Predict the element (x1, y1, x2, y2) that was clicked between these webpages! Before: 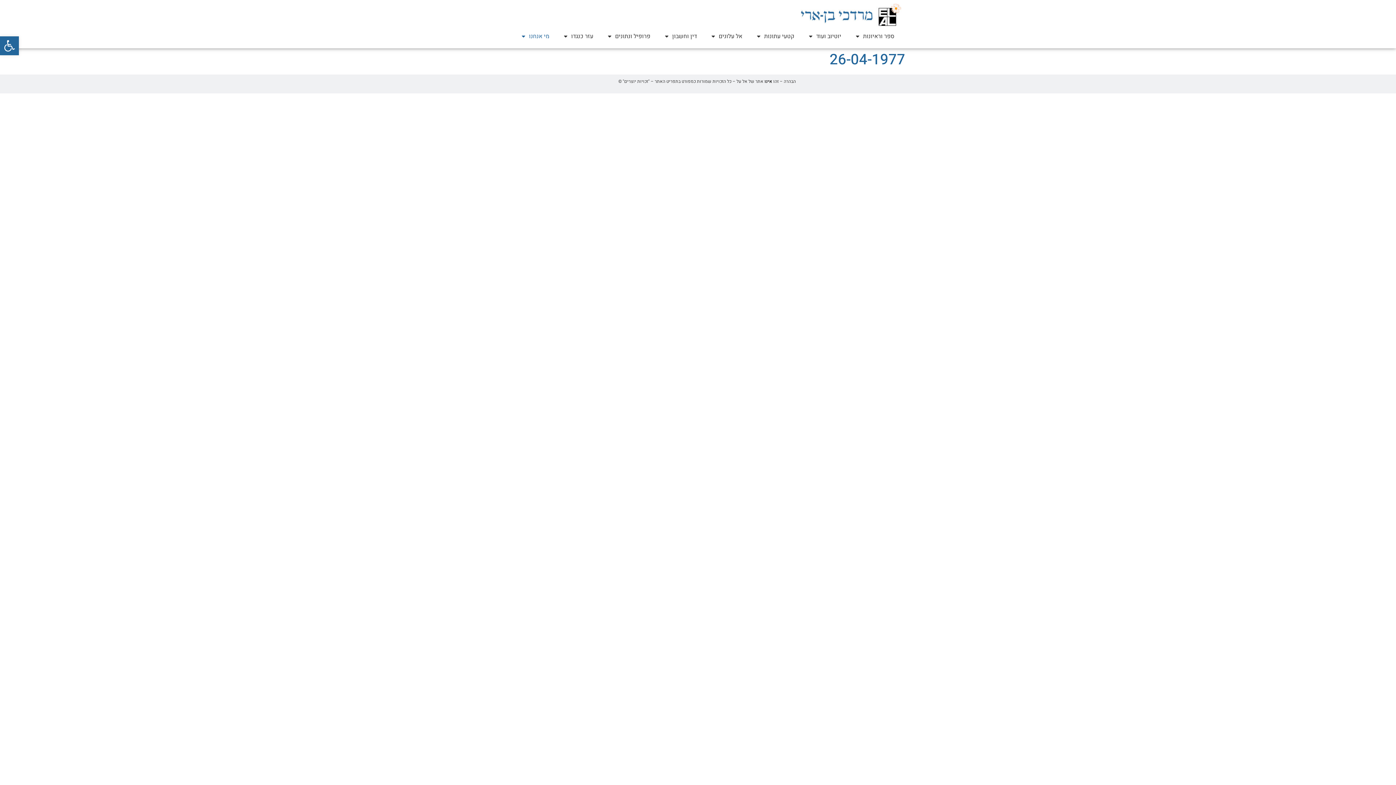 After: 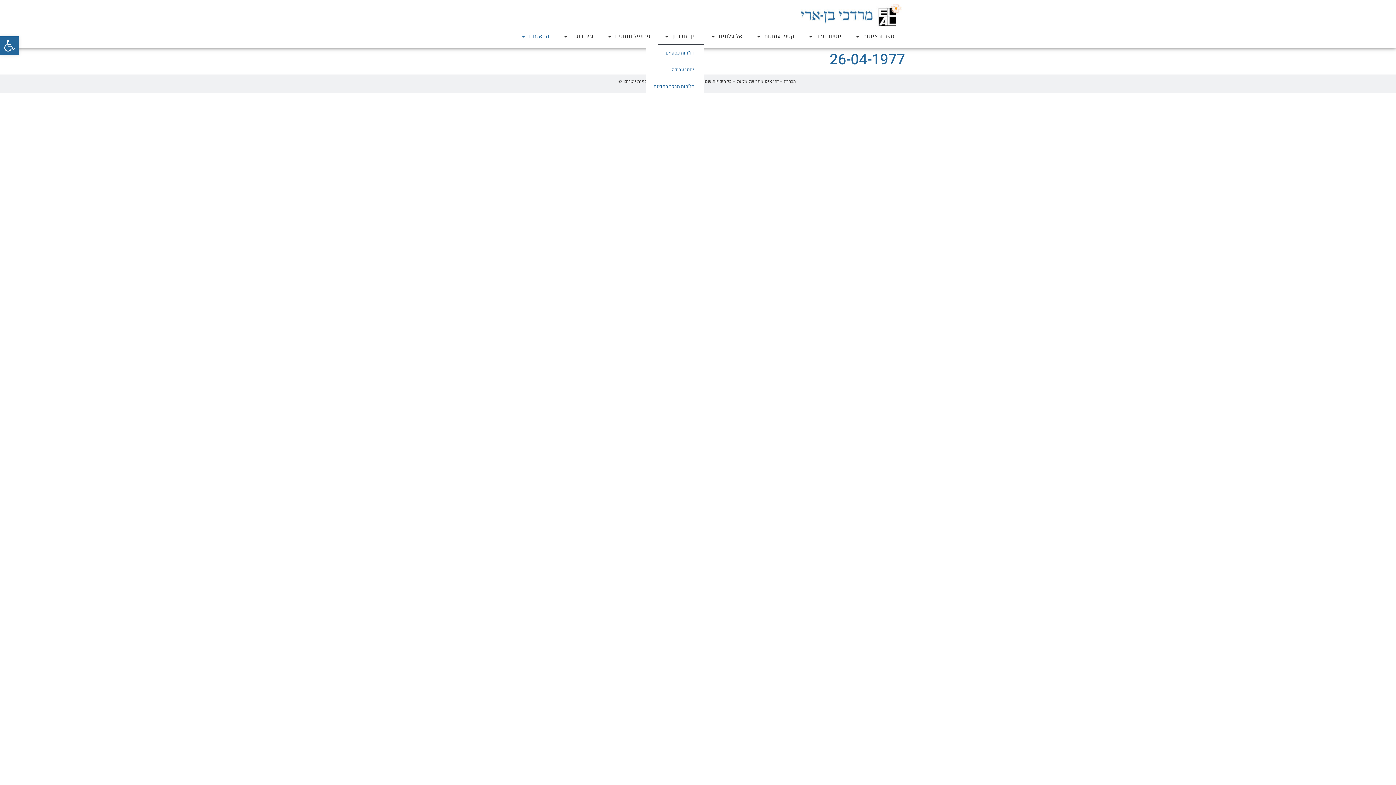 Action: label: דין וחשבון bbox: (657, 28, 704, 44)